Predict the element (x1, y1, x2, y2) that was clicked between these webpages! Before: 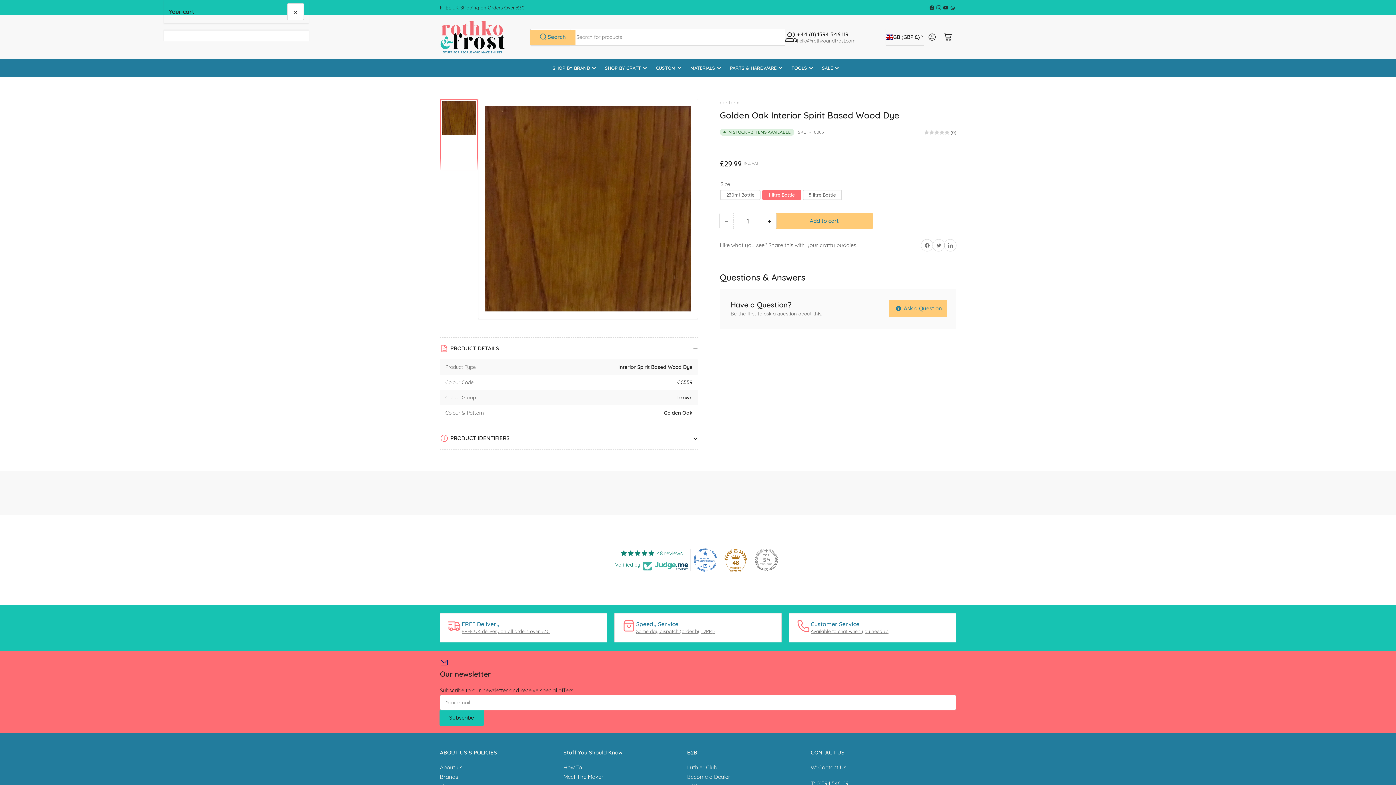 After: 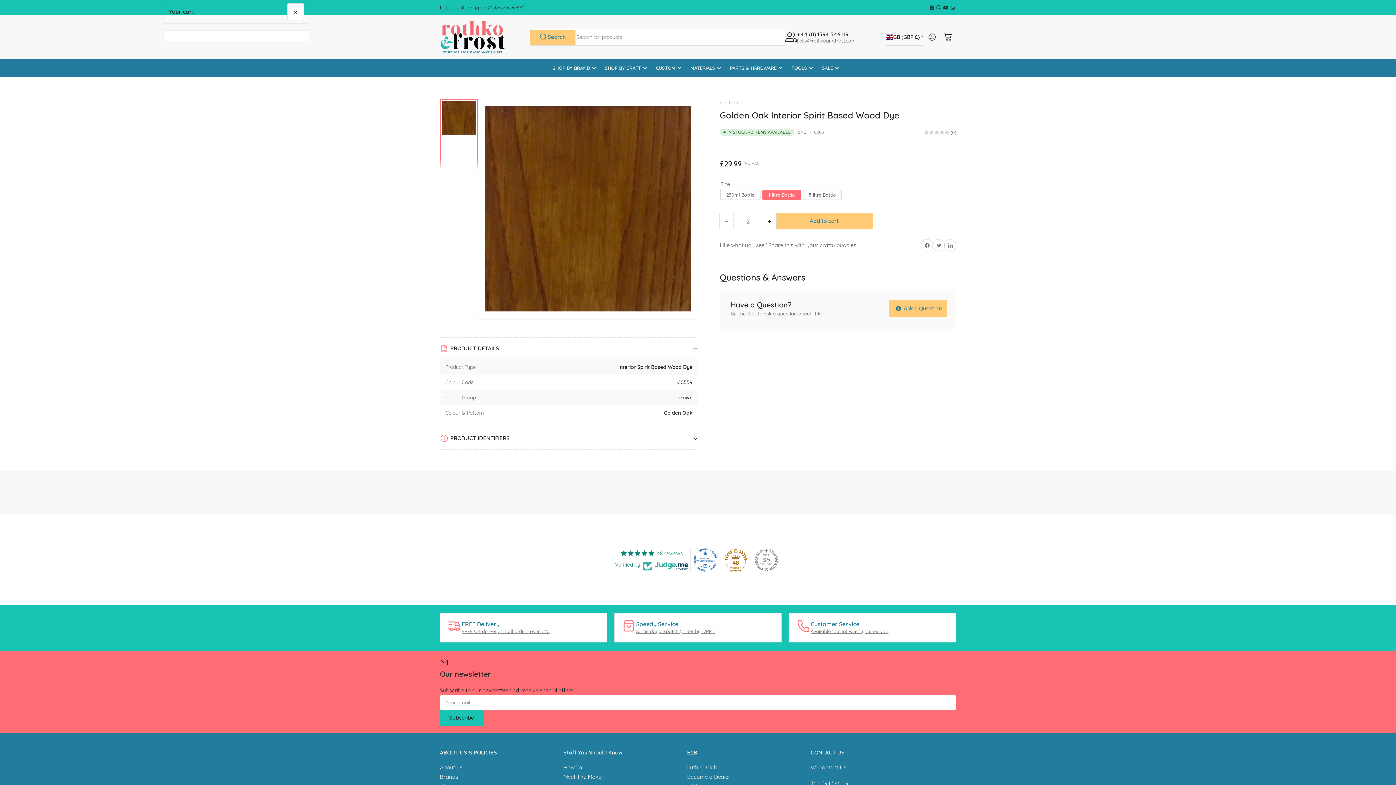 Action: label: +
Increase quantity for Golden Oak Interior Spirit Based Wood Dye bbox: (763, 213, 776, 228)